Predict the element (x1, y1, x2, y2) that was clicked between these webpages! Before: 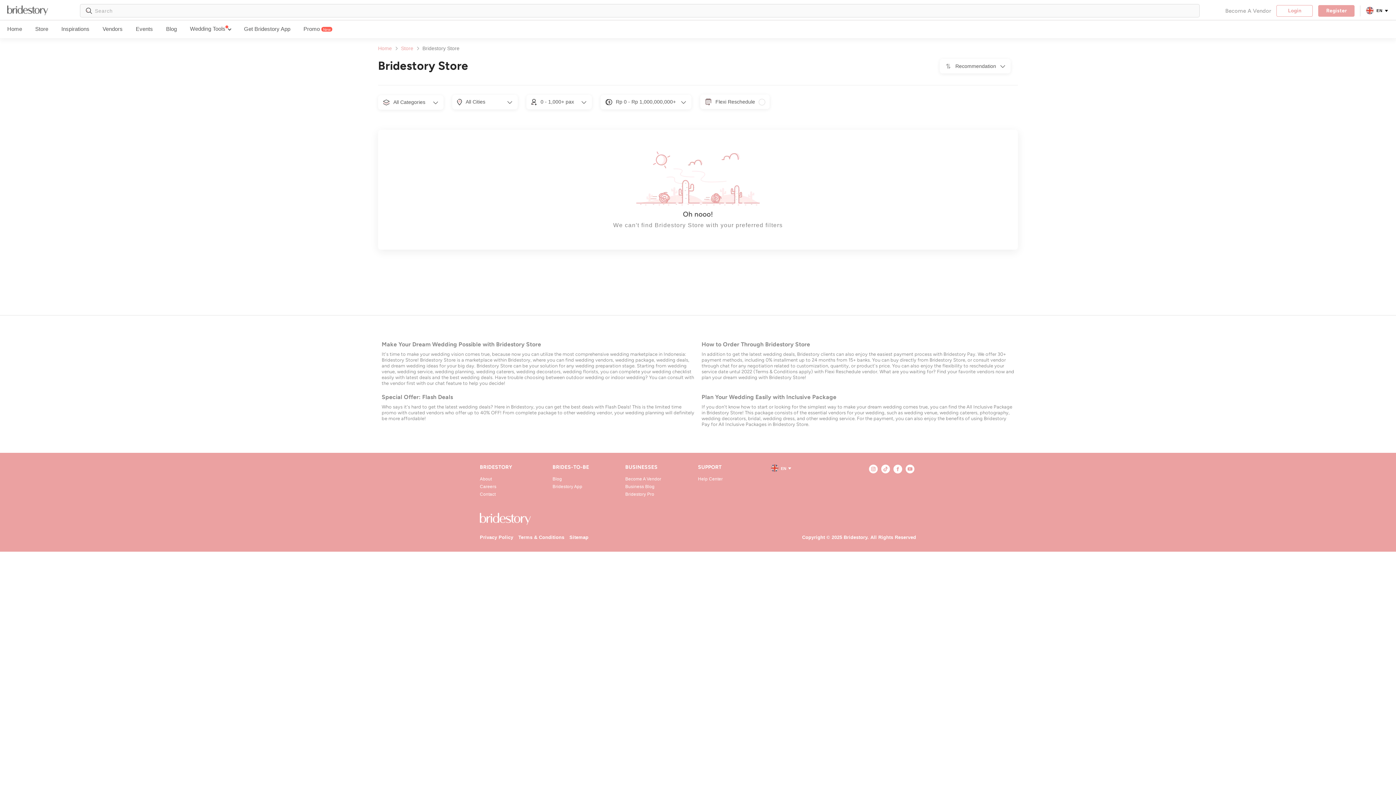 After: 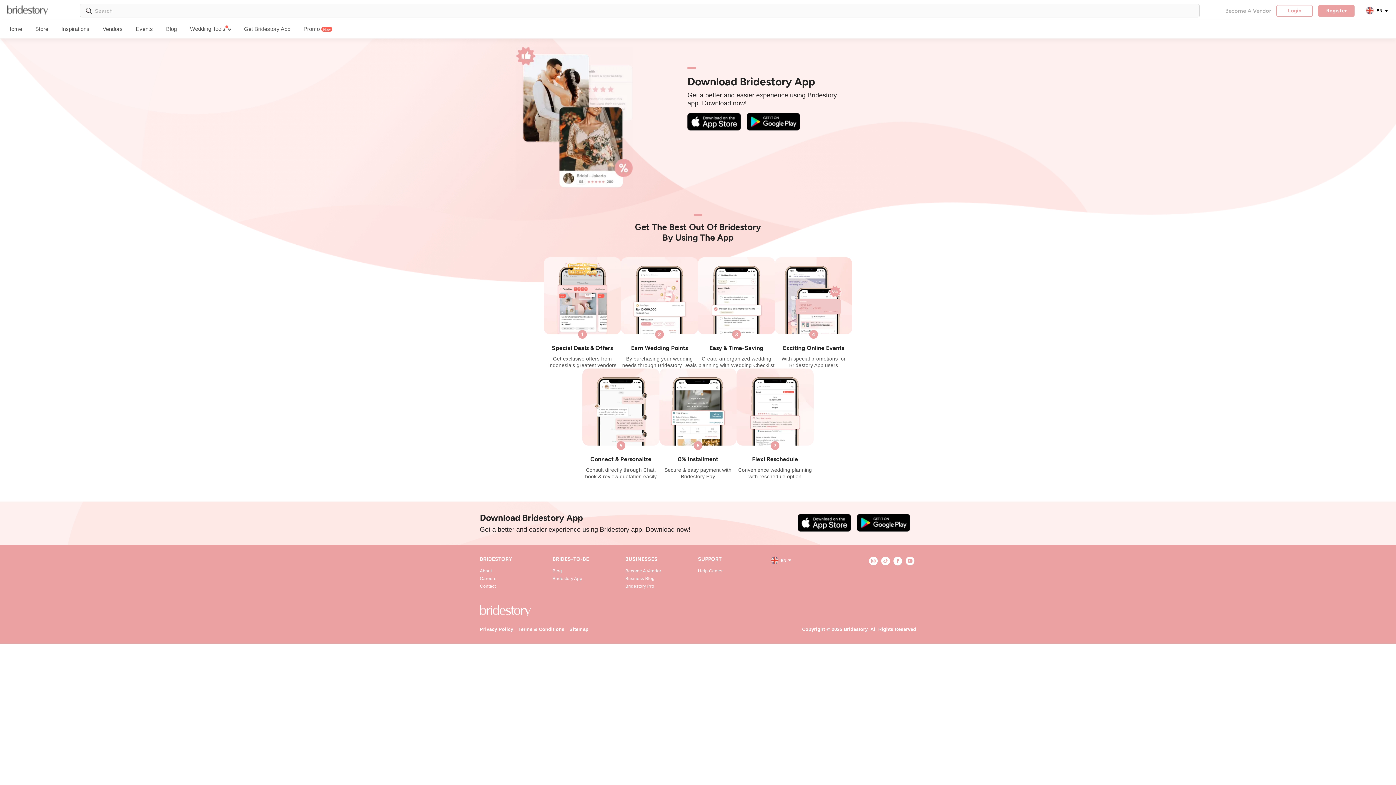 Action: bbox: (244, 20, 290, 38) label: Get Bridestory App